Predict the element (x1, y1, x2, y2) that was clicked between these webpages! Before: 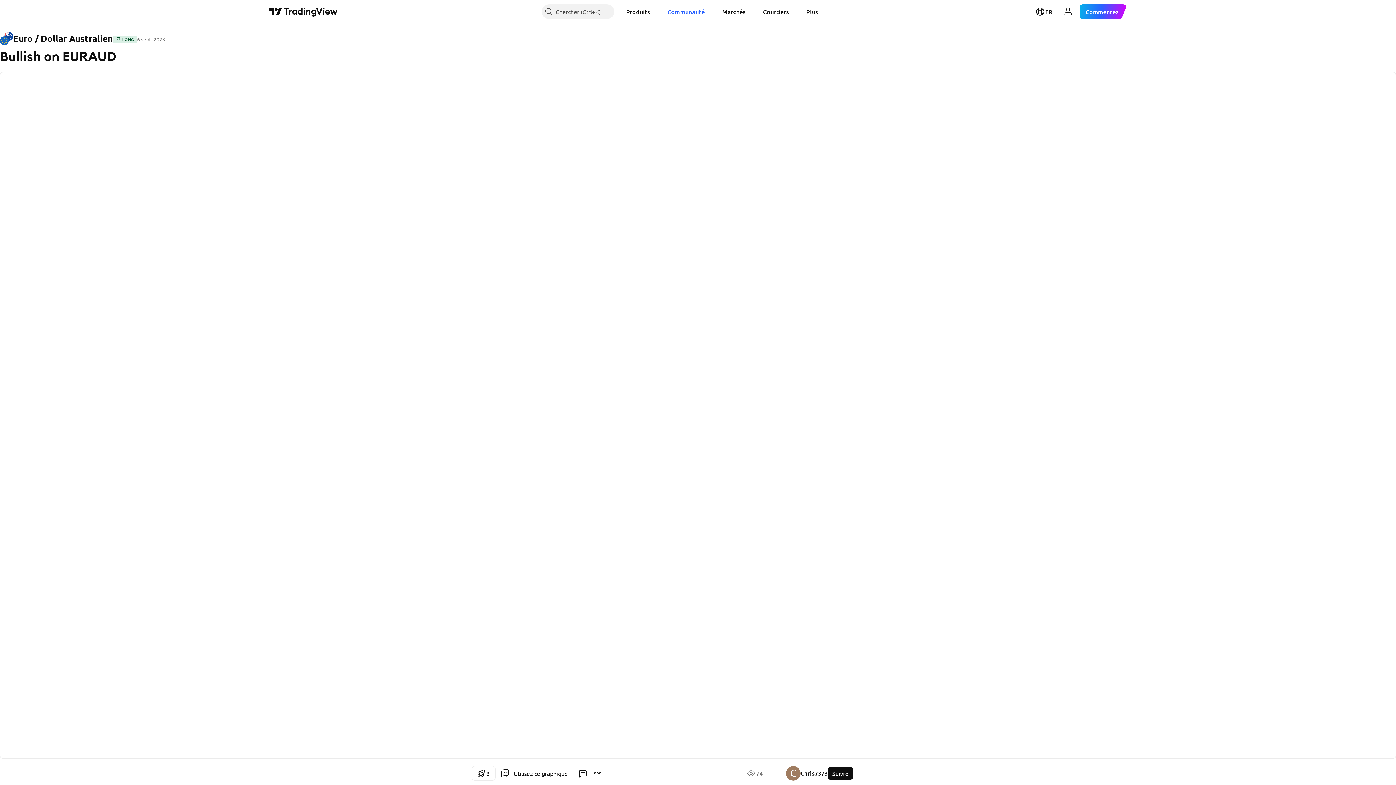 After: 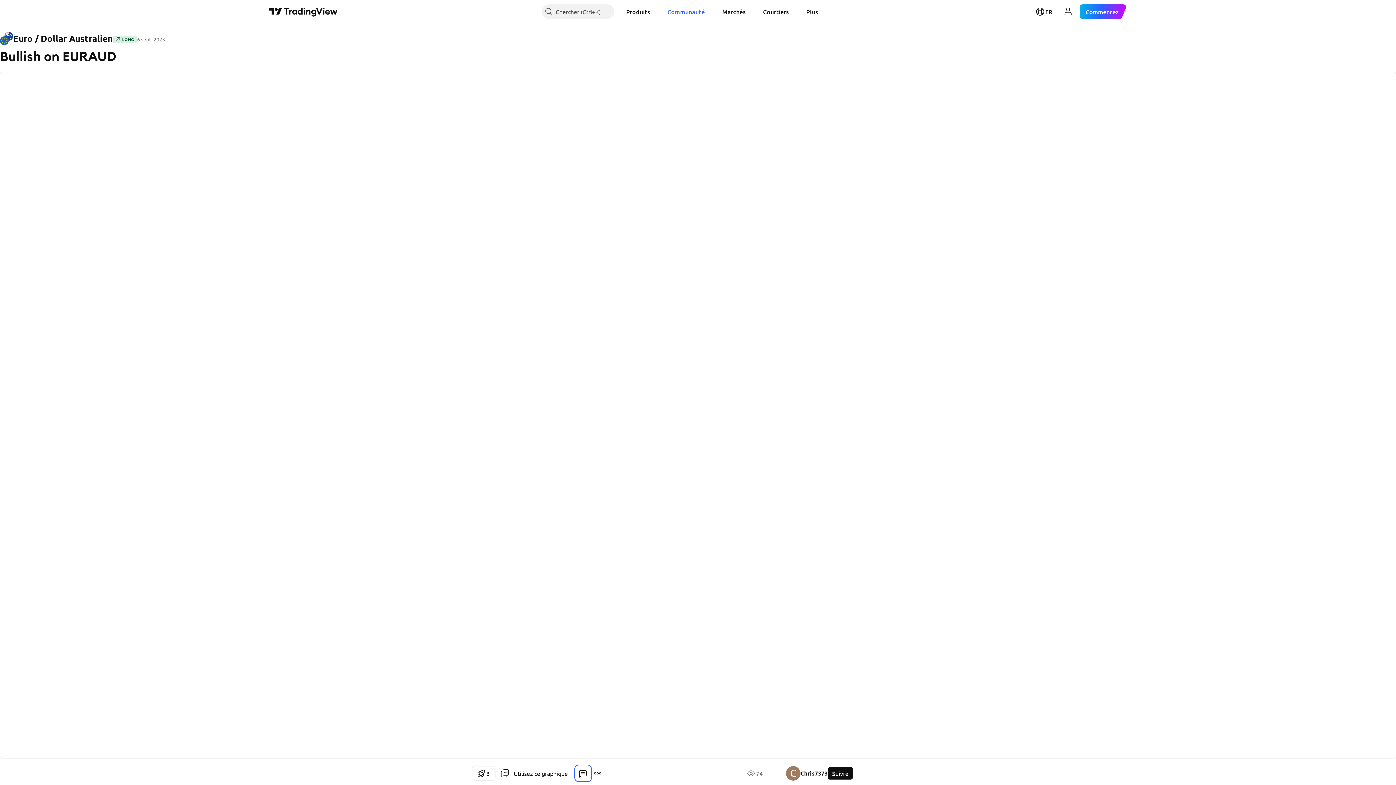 Action: bbox: (576, 766, 590, 781)